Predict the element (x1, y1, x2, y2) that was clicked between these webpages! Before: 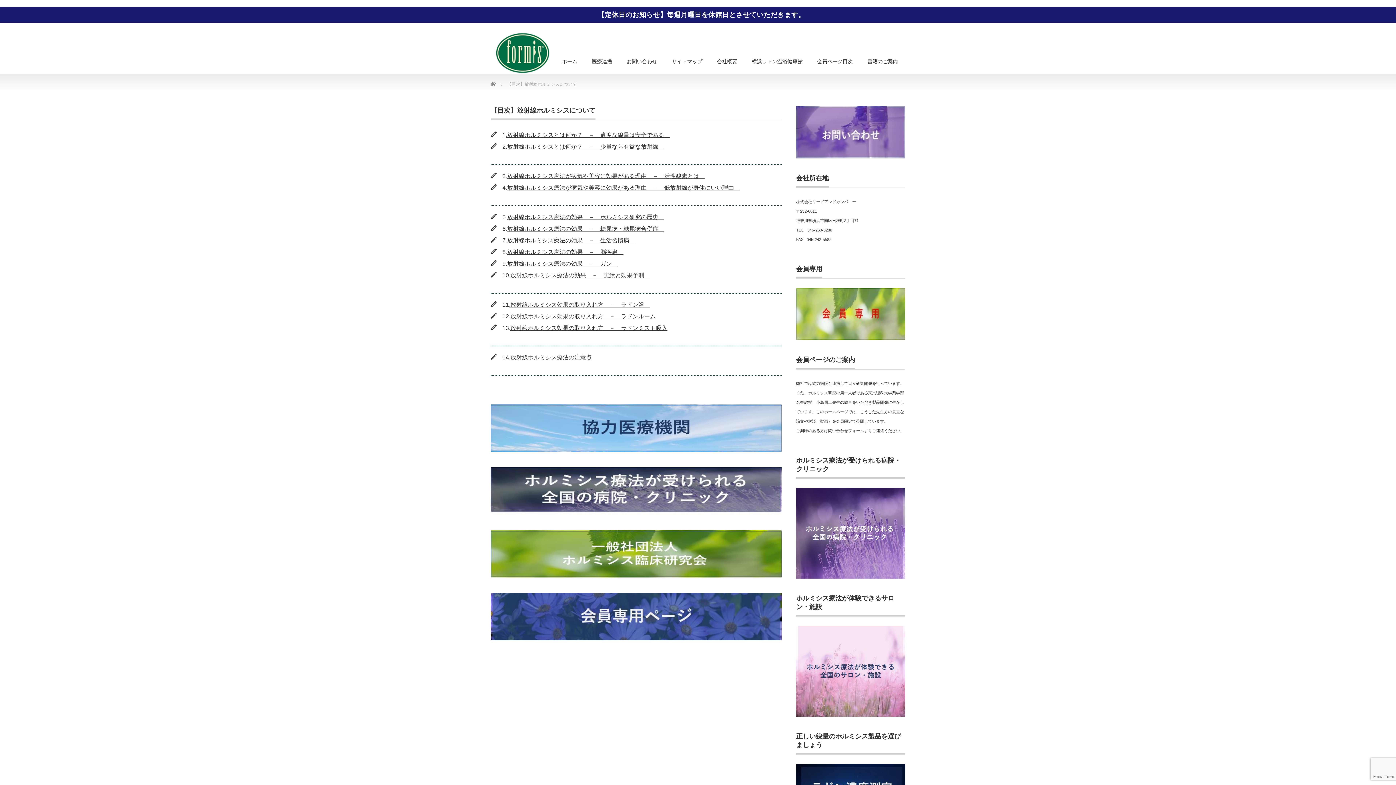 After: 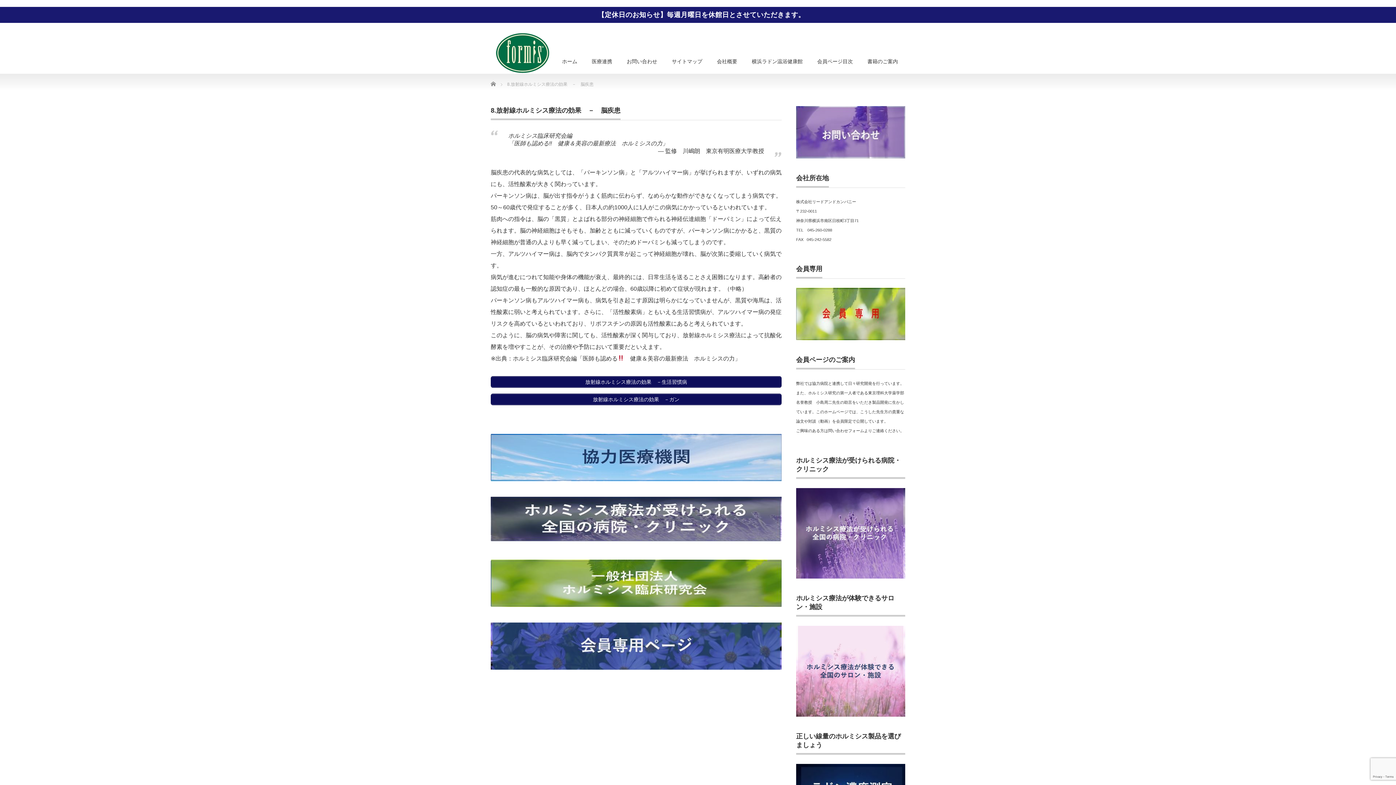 Action: bbox: (507, 249, 623, 255) label: 放射線ホルミシス療法の効果　－　脳疾患　